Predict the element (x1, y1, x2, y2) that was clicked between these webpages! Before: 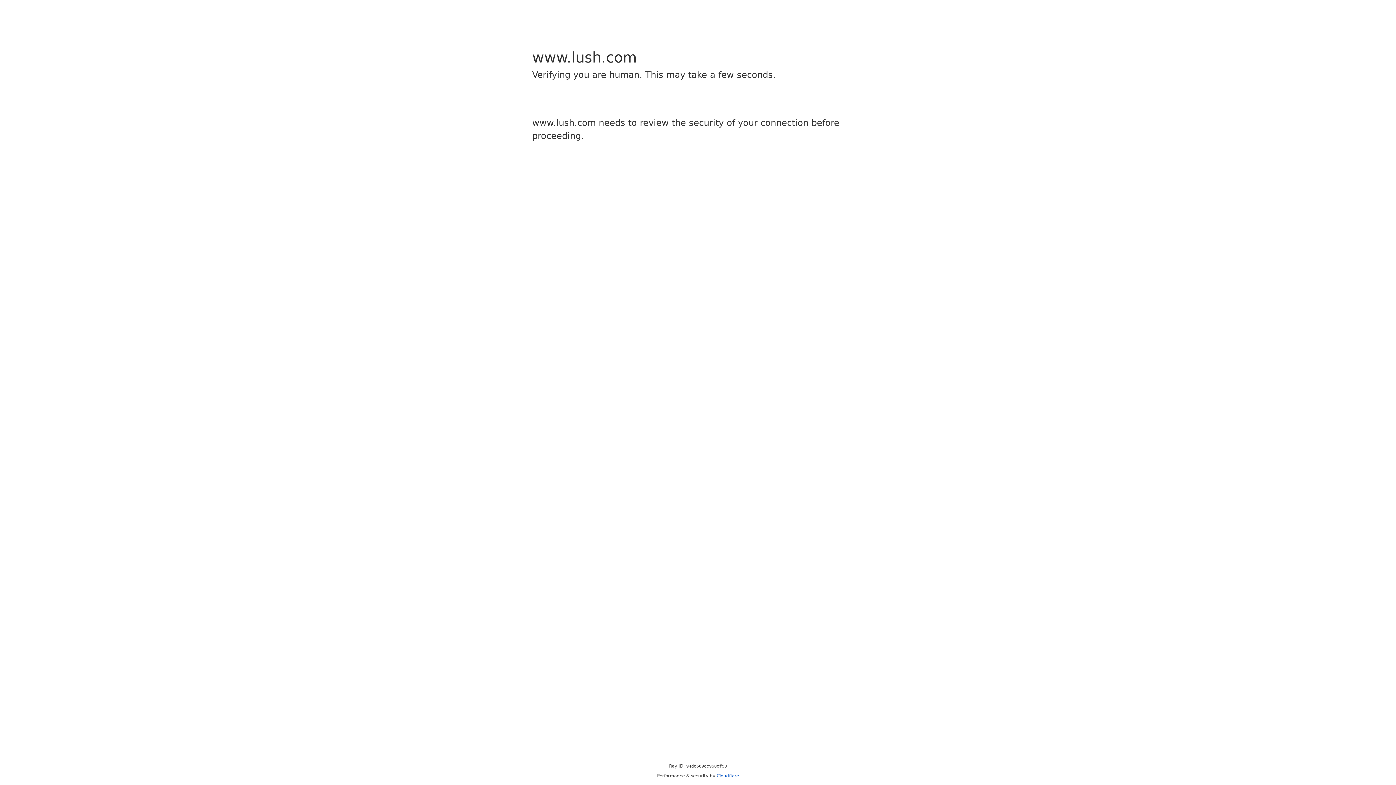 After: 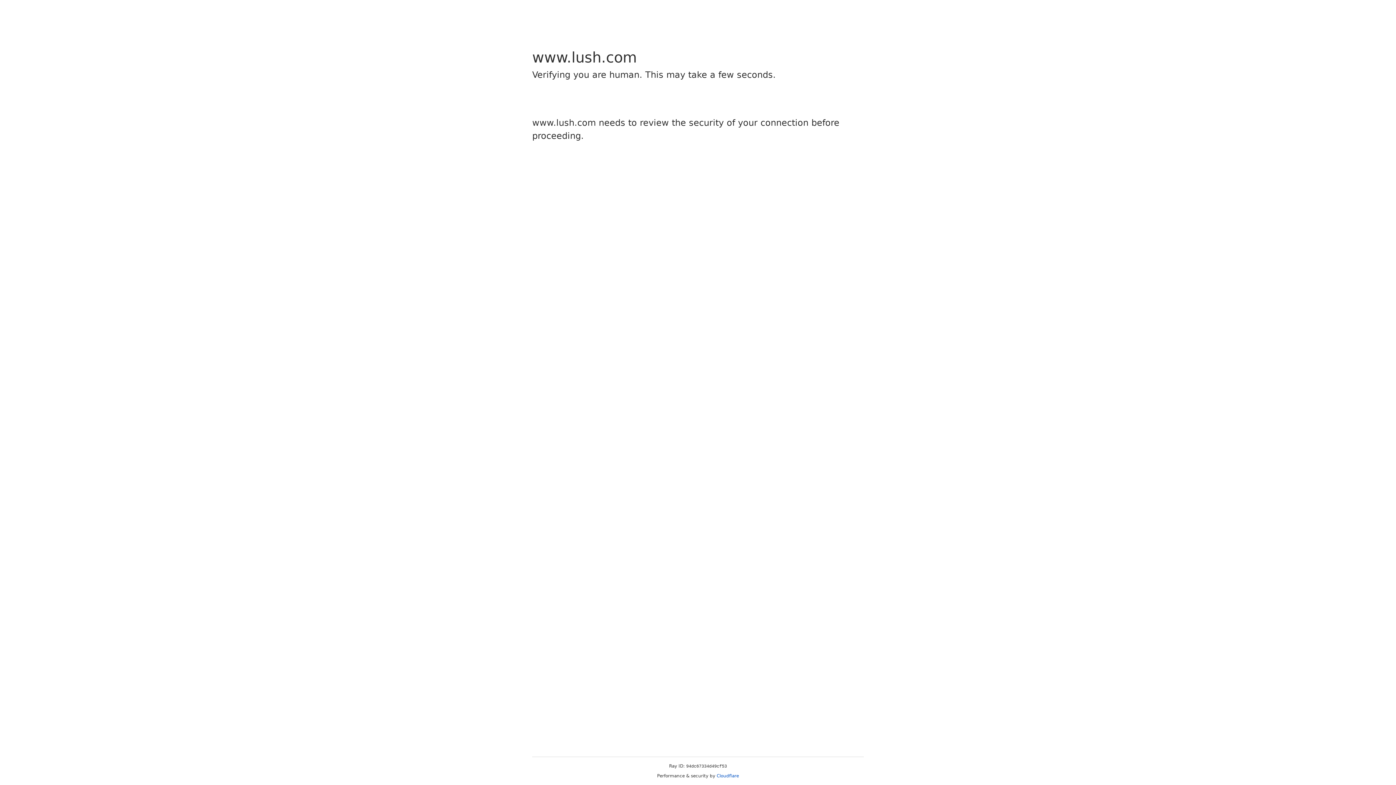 Action: bbox: (716, 773, 739, 778) label: Cloudflare